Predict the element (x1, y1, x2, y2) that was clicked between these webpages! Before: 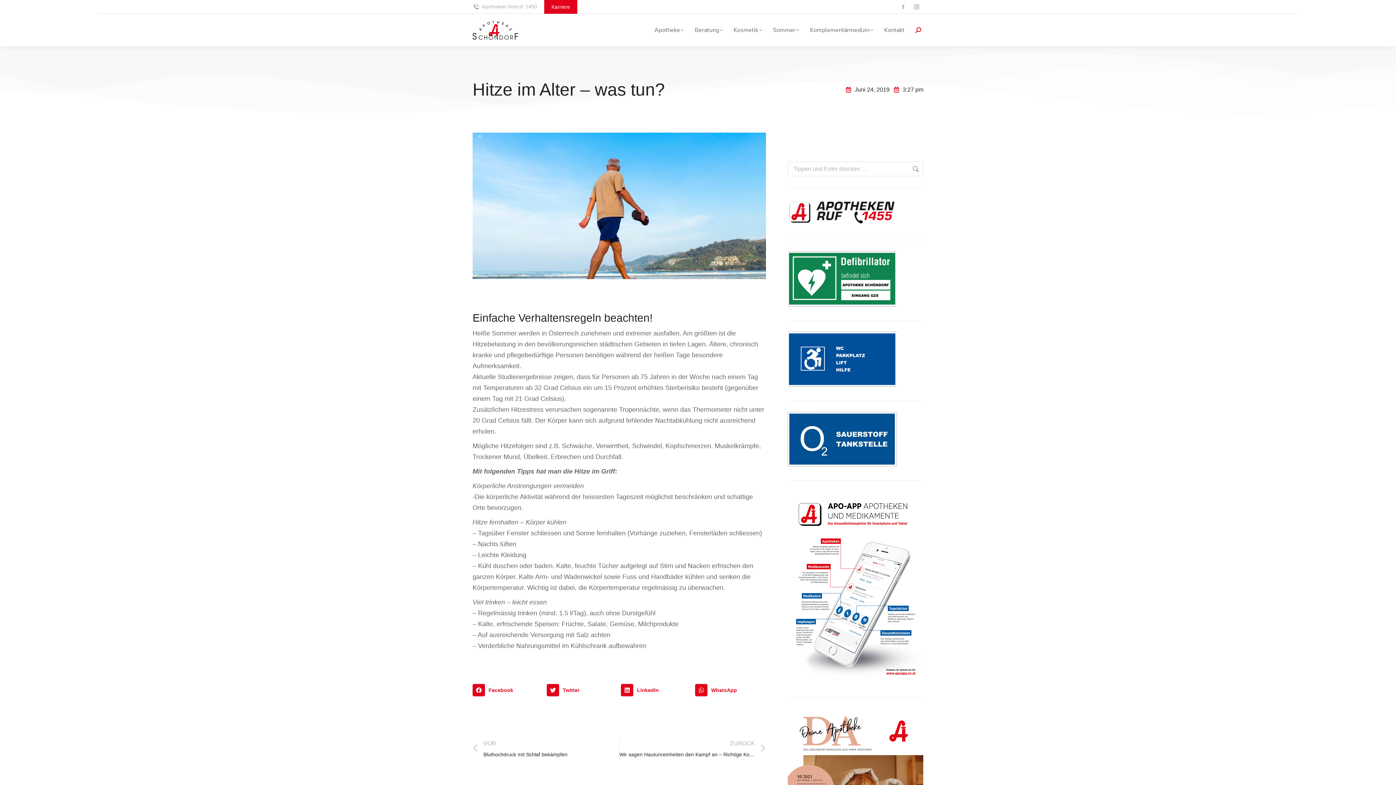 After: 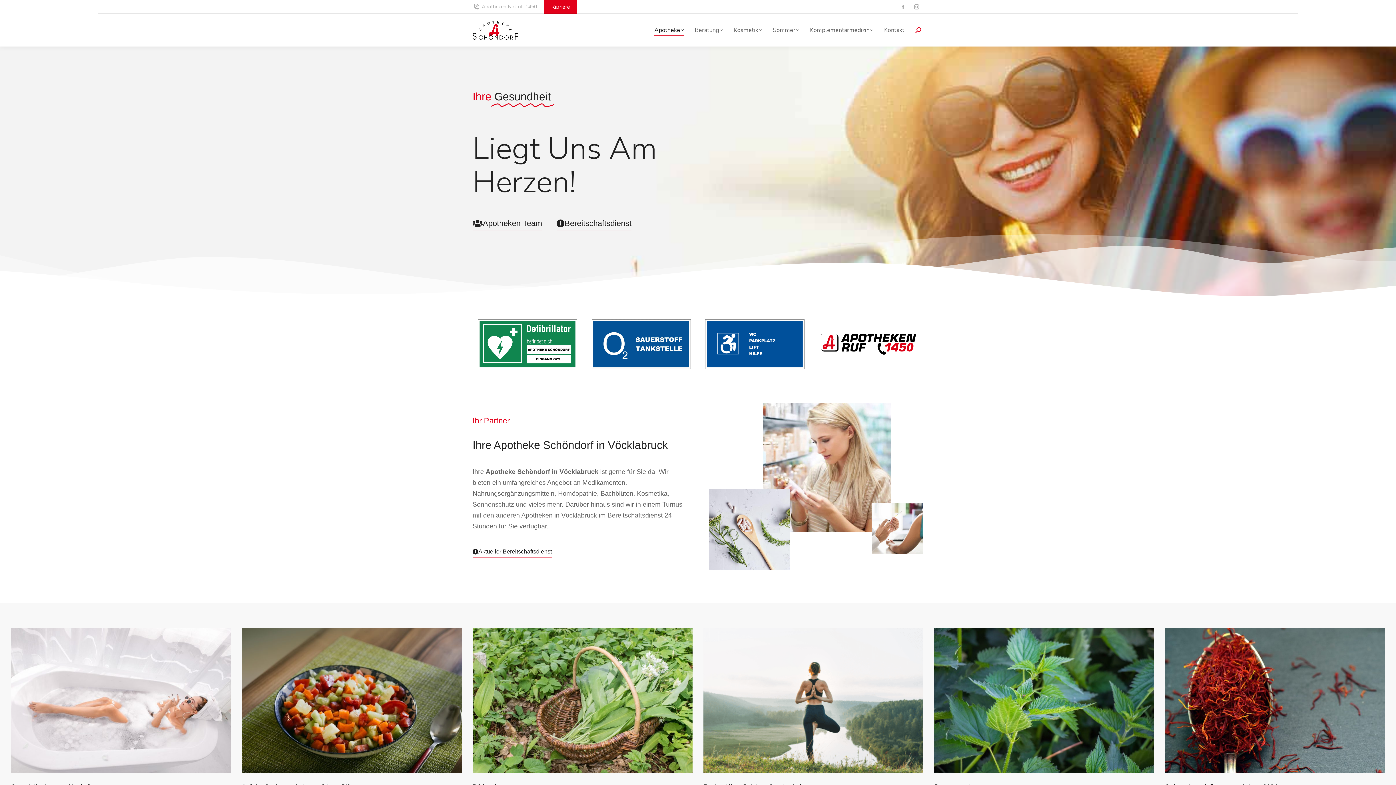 Action: label: Apotheke bbox: (654, 20, 684, 40)